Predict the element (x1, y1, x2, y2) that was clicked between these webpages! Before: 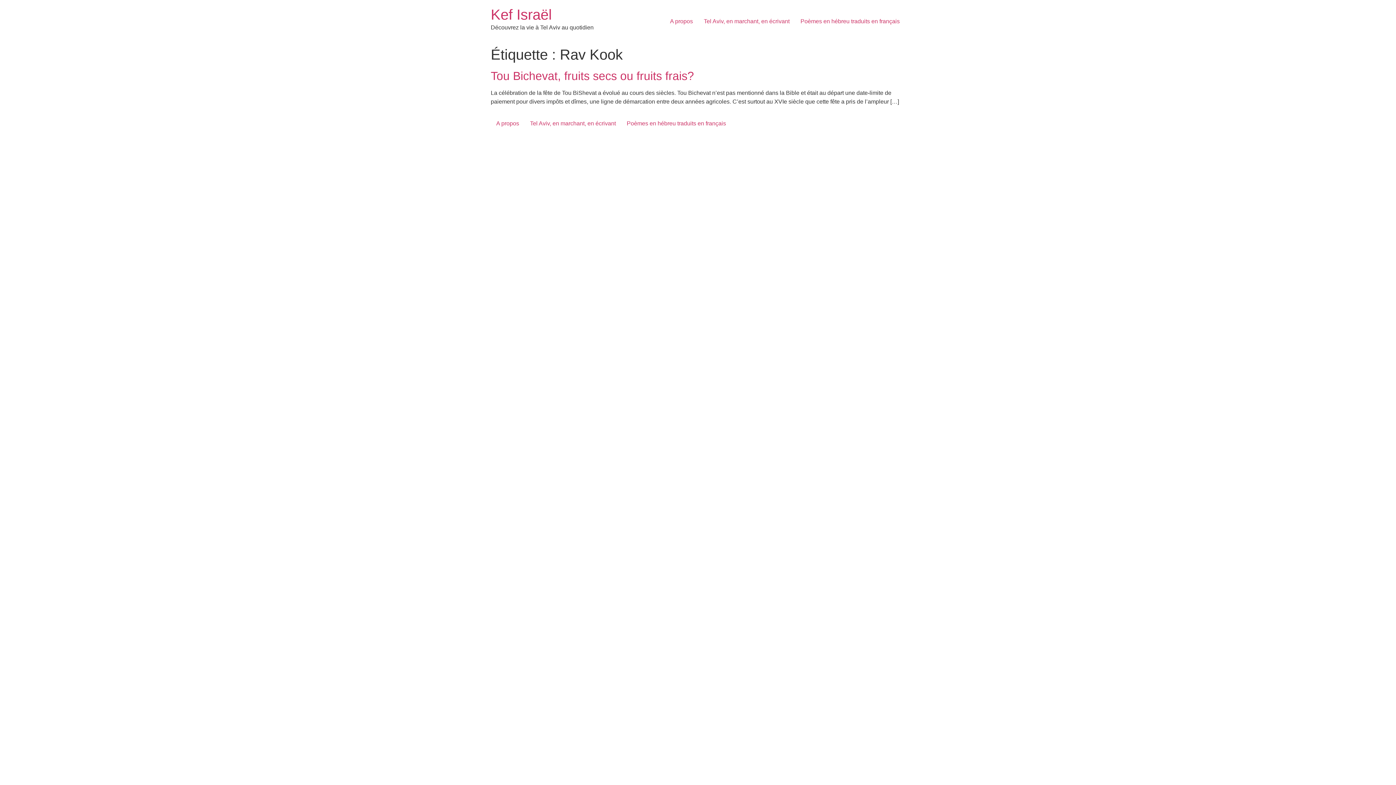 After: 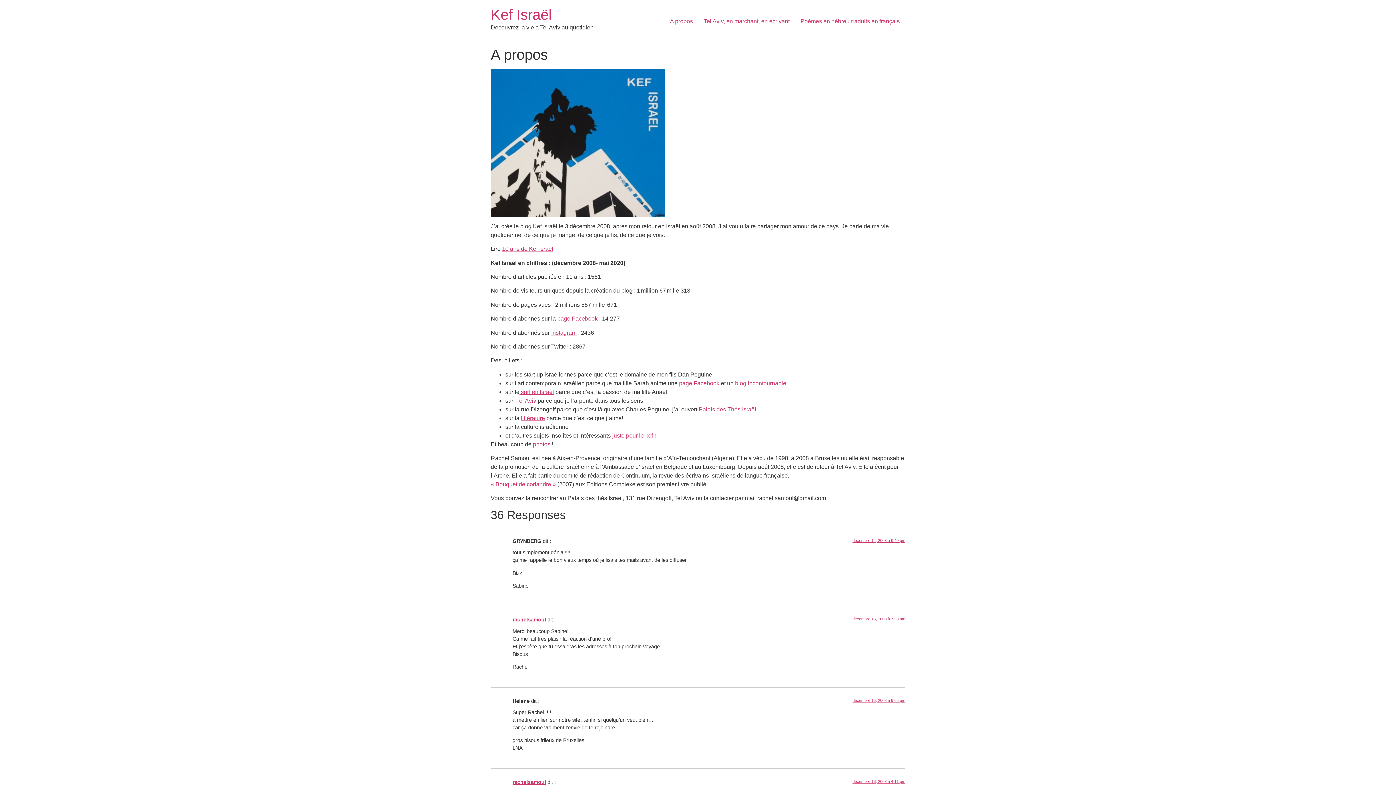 Action: label: A propos bbox: (664, 14, 698, 28)